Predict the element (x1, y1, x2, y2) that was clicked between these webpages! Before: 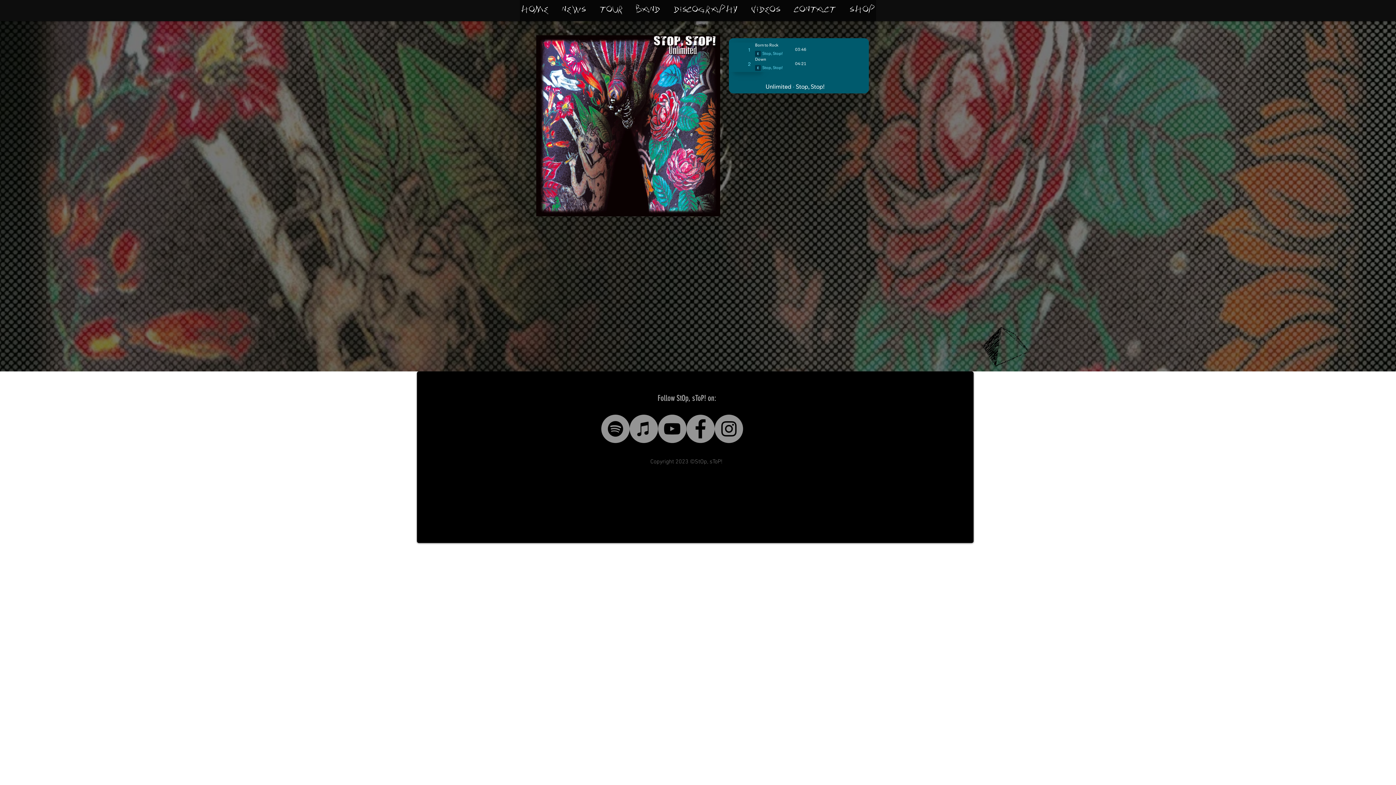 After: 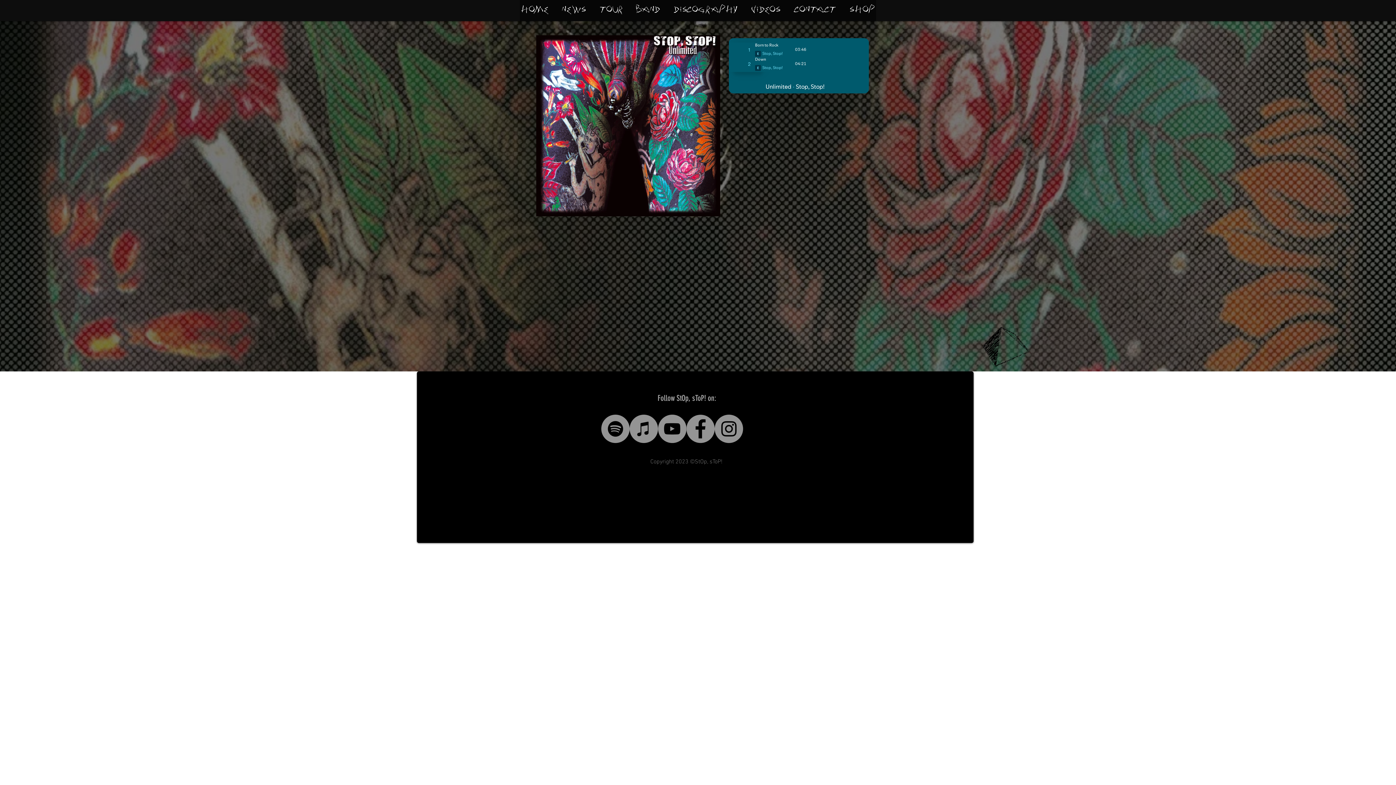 Action: bbox: (686, 414, 714, 443) label: Facebook - Gris Círculo